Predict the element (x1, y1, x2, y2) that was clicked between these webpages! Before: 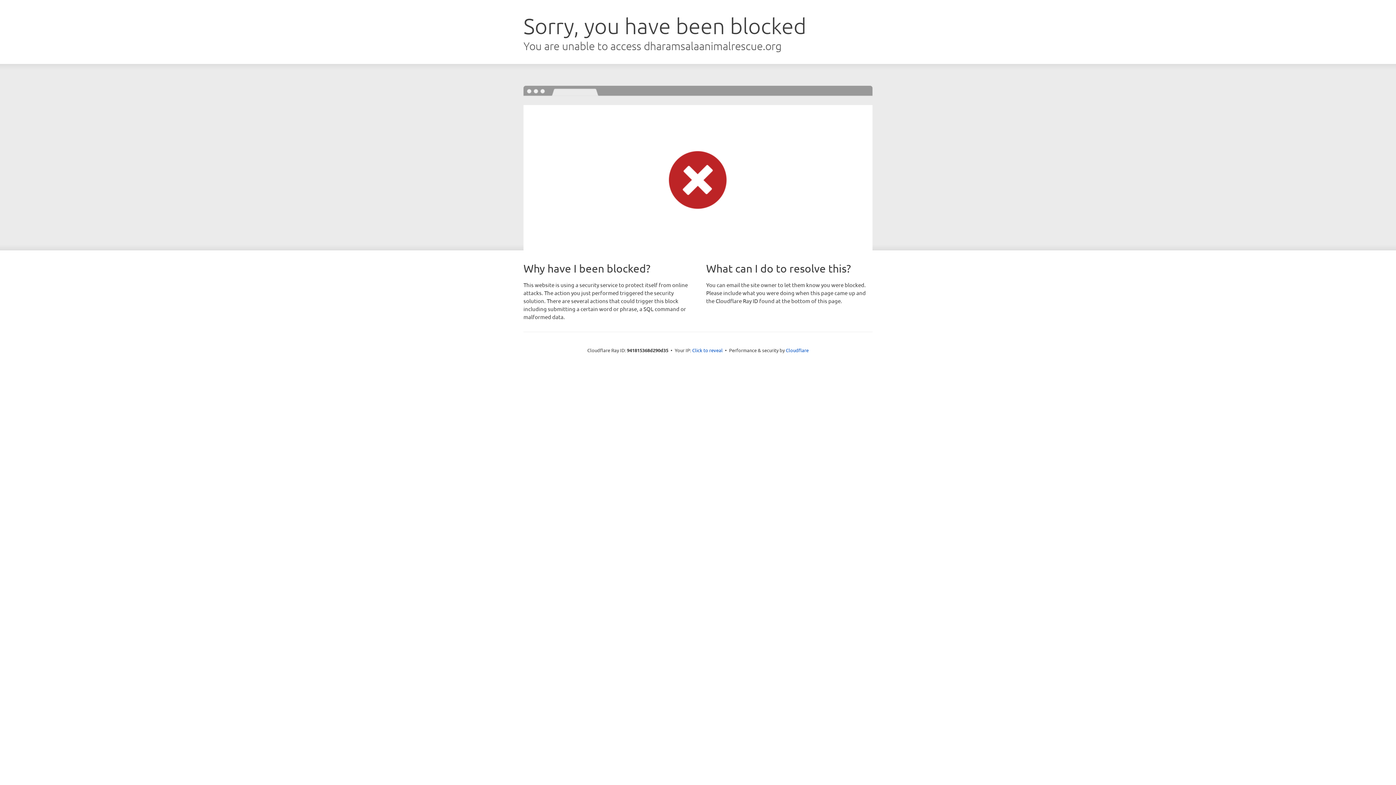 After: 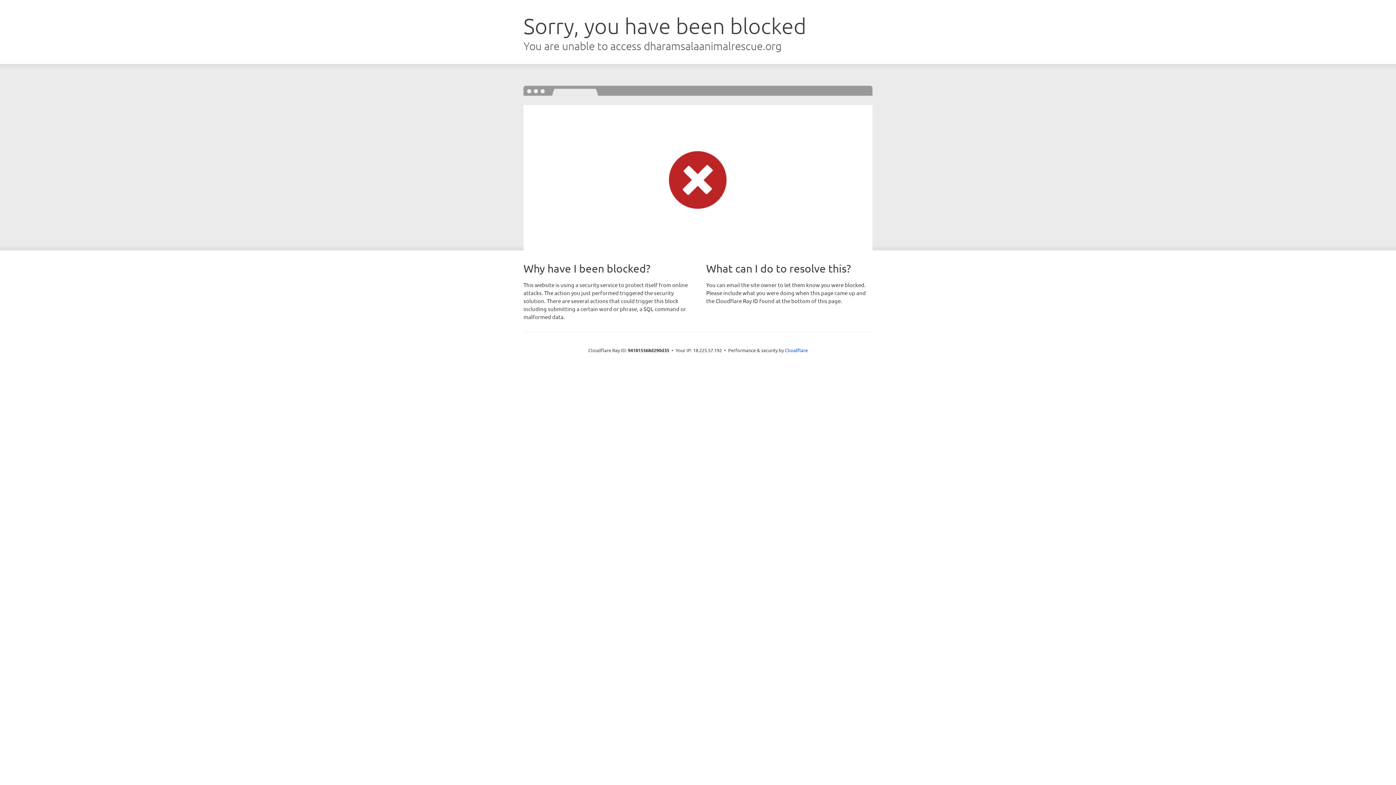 Action: label: Click to reveal bbox: (692, 346, 722, 353)